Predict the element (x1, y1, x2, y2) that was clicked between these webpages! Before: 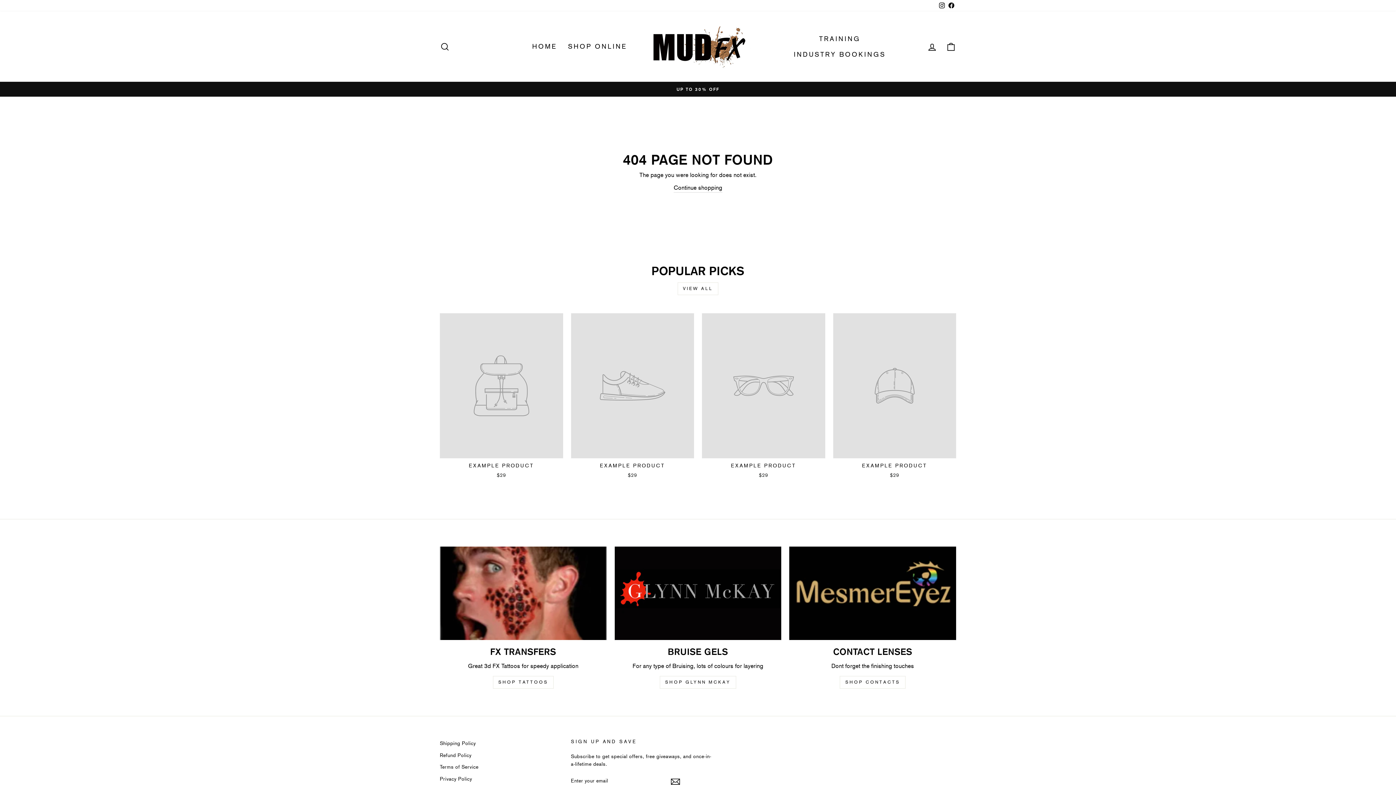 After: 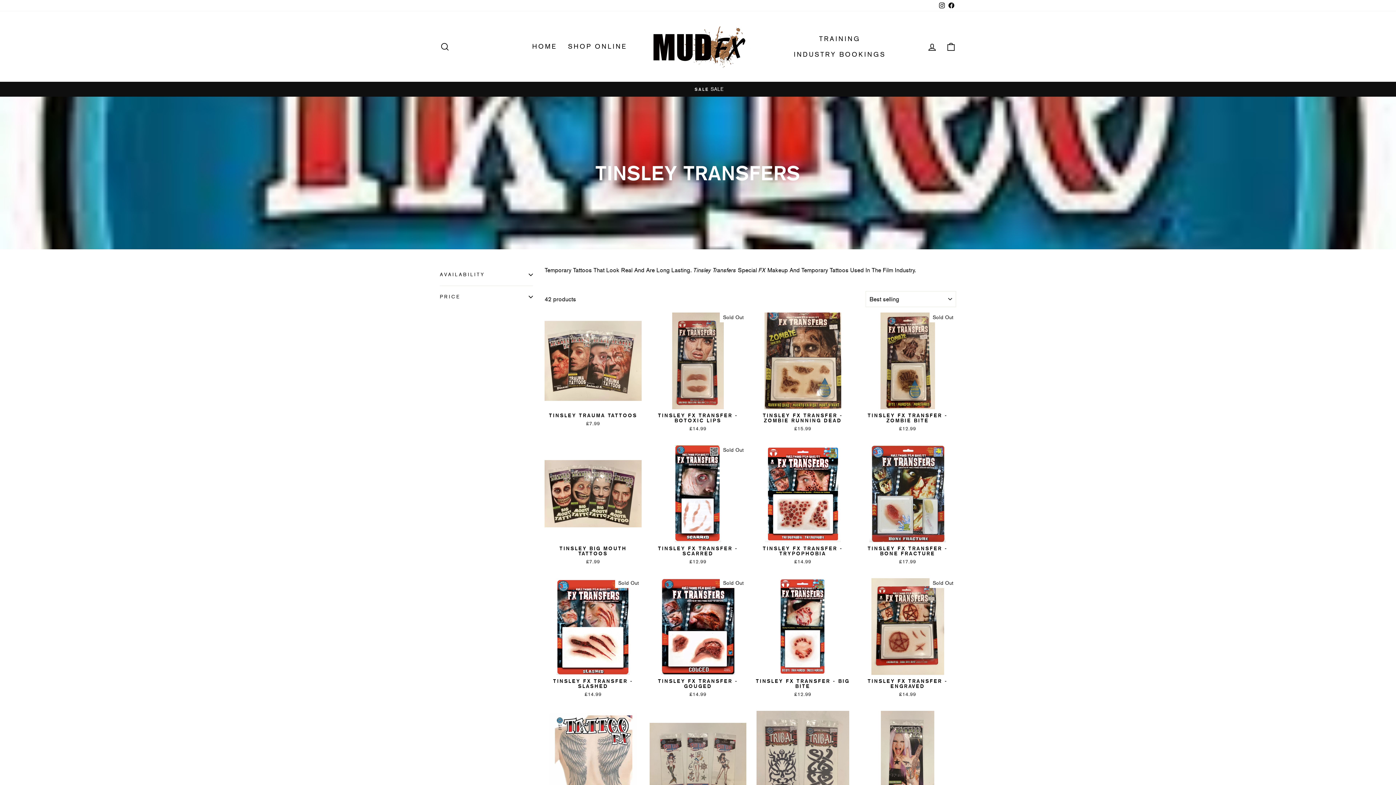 Action: label: FX Transfers bbox: (440, 546, 606, 640)